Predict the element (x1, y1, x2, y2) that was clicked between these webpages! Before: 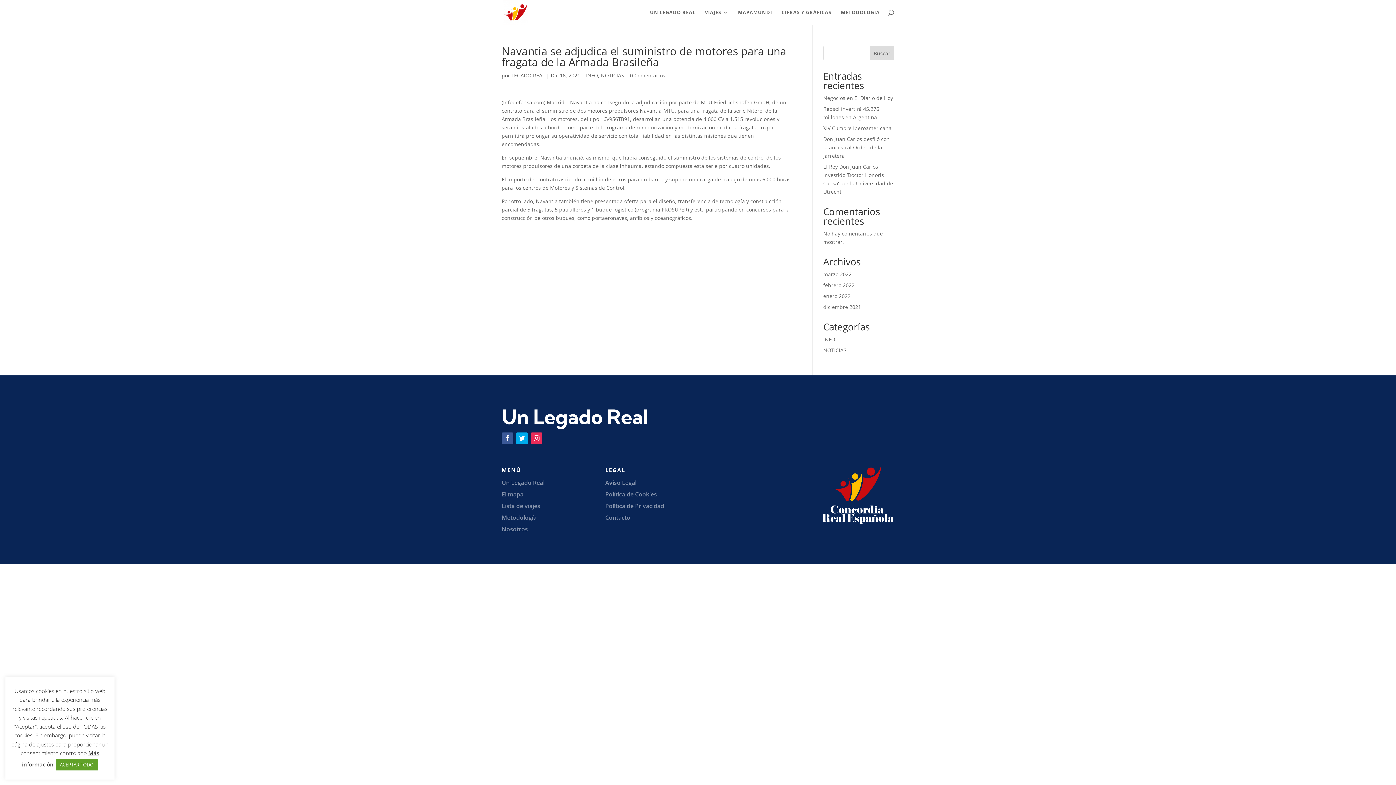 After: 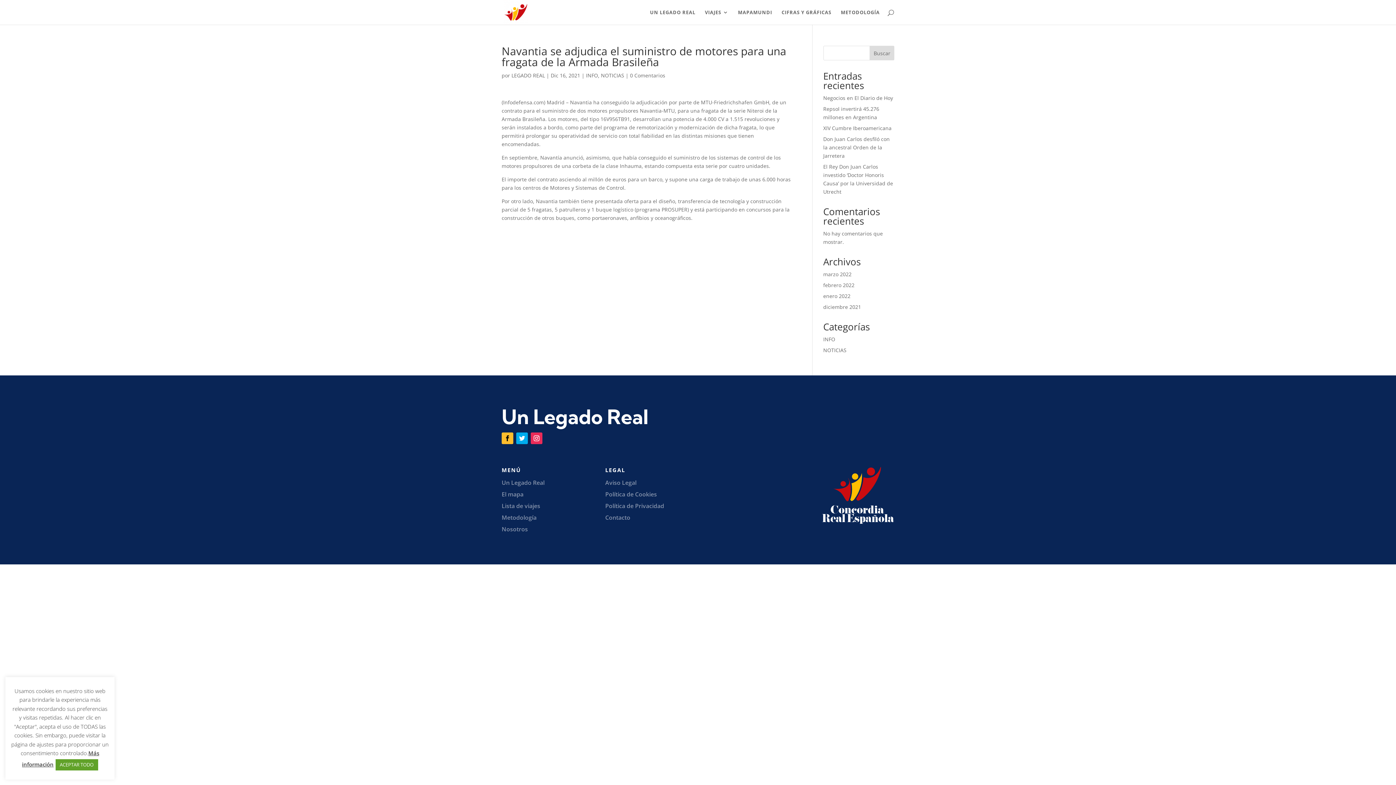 Action: bbox: (501, 432, 513, 444)